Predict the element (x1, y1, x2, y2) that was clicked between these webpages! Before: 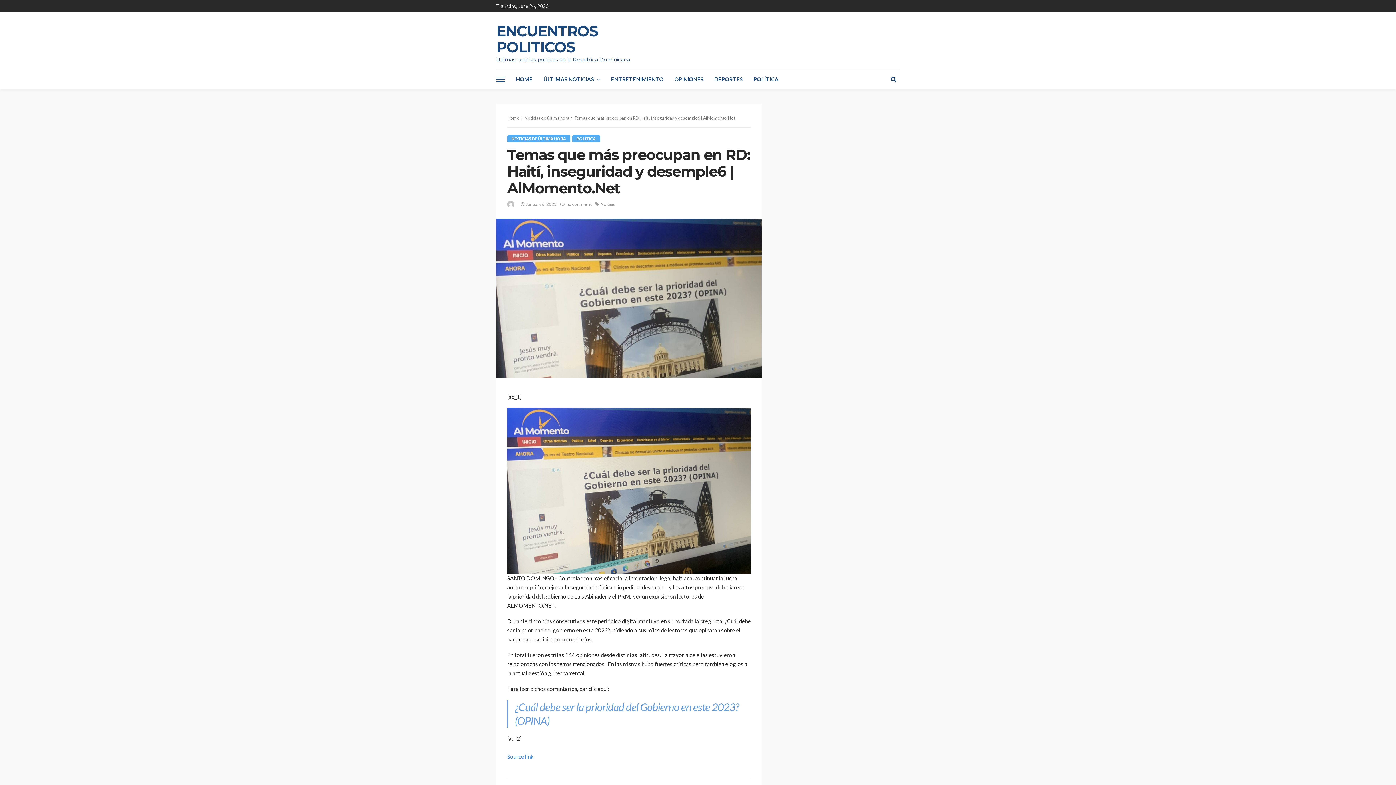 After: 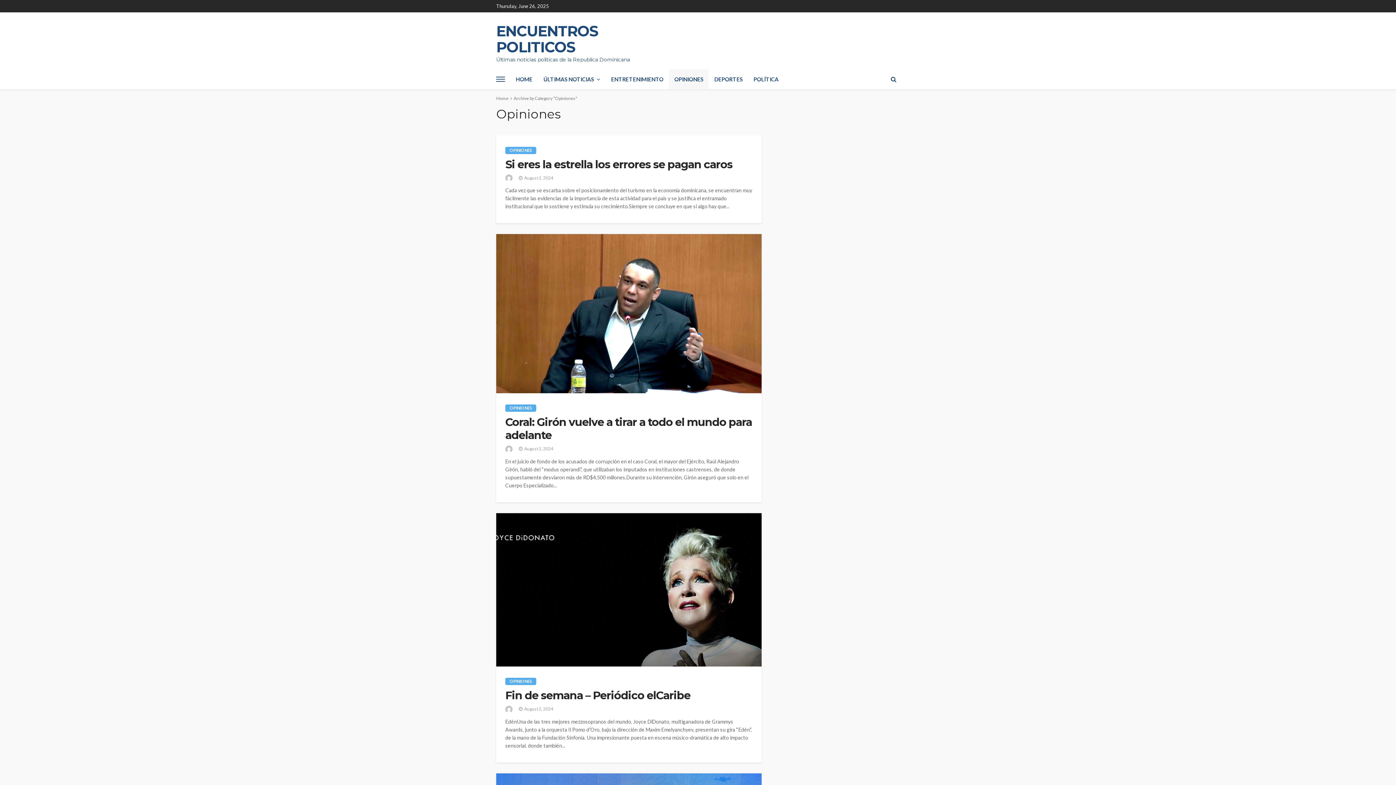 Action: label: OPINIONES bbox: (669, 69, 709, 88)